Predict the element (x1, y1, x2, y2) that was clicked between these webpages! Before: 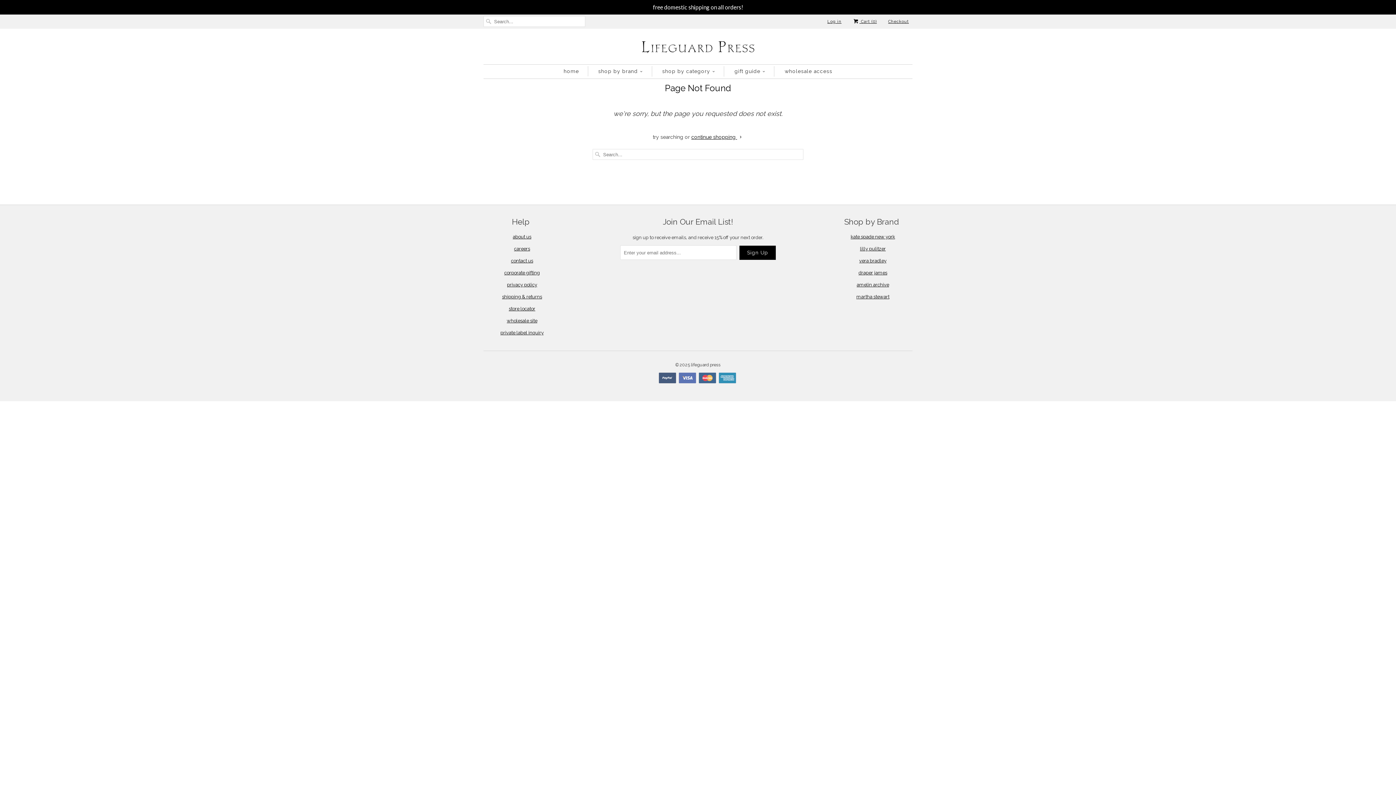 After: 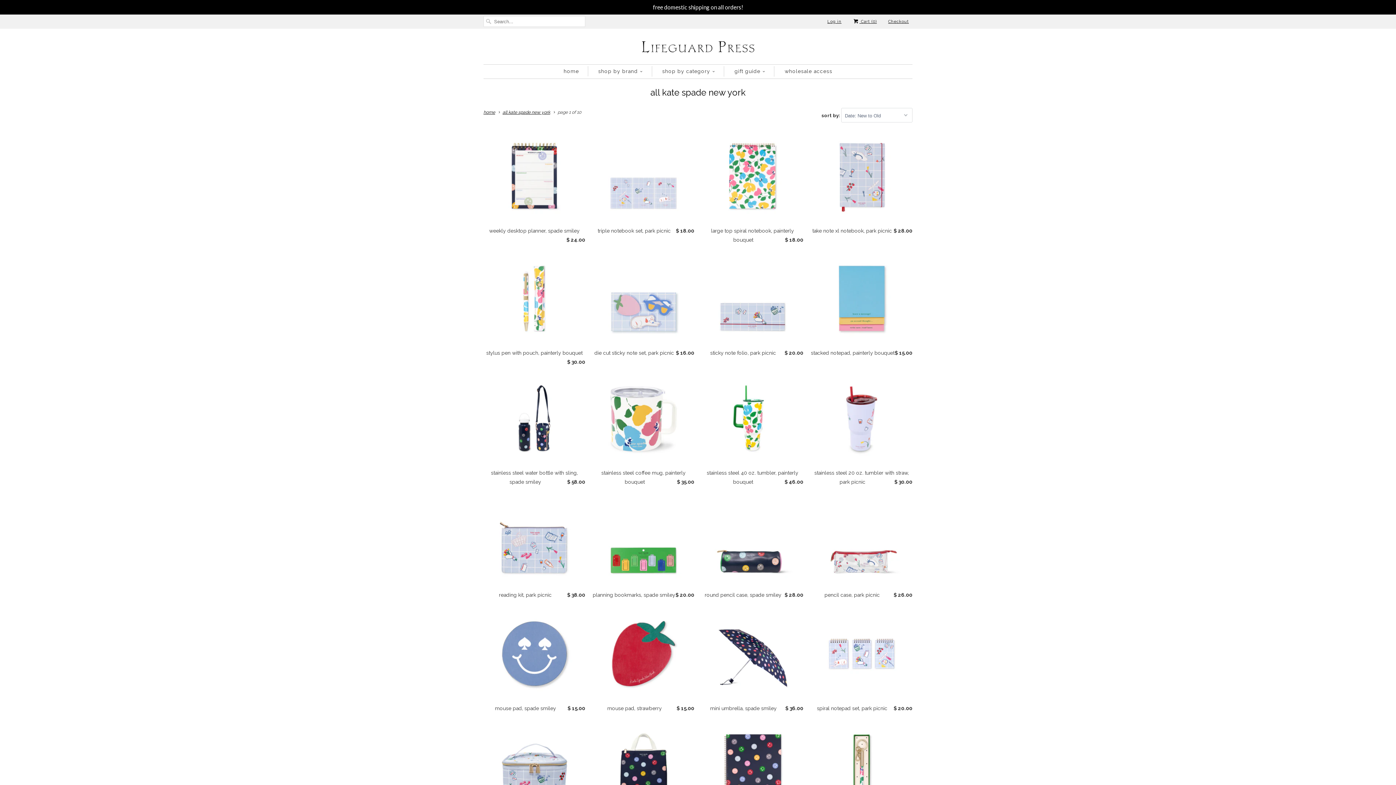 Action: label: kate spade new york bbox: (850, 234, 895, 239)